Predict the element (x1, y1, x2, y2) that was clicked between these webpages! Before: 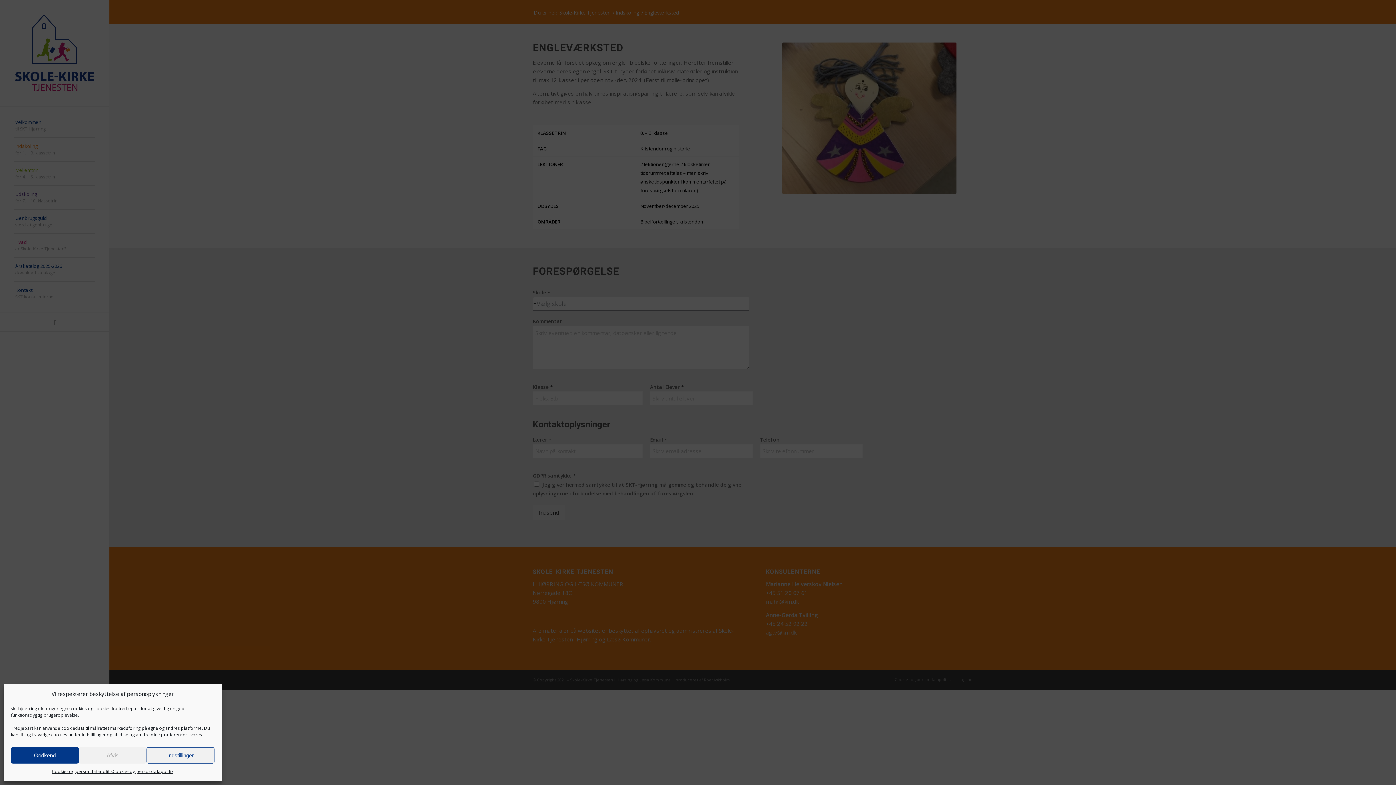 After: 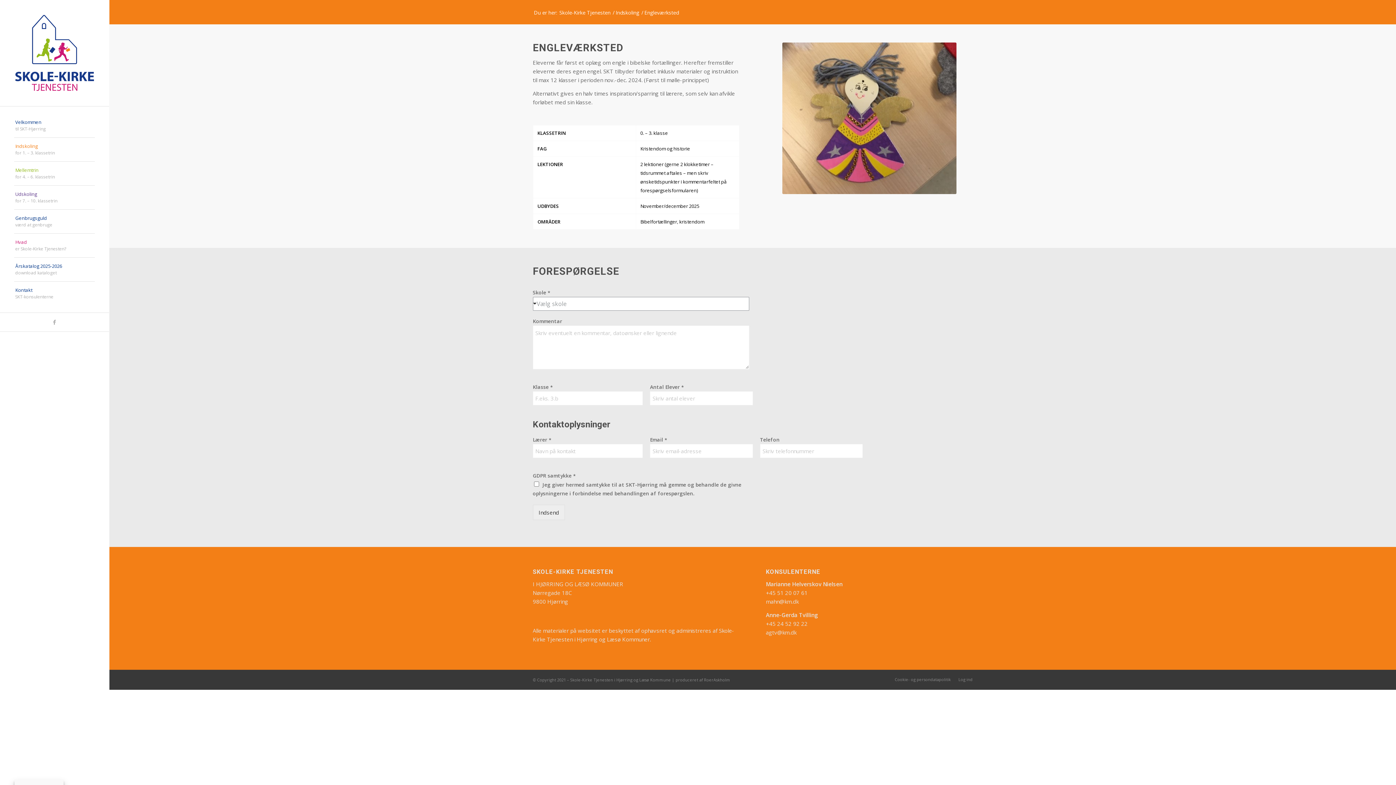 Action: label: Godkend bbox: (10, 747, 78, 764)